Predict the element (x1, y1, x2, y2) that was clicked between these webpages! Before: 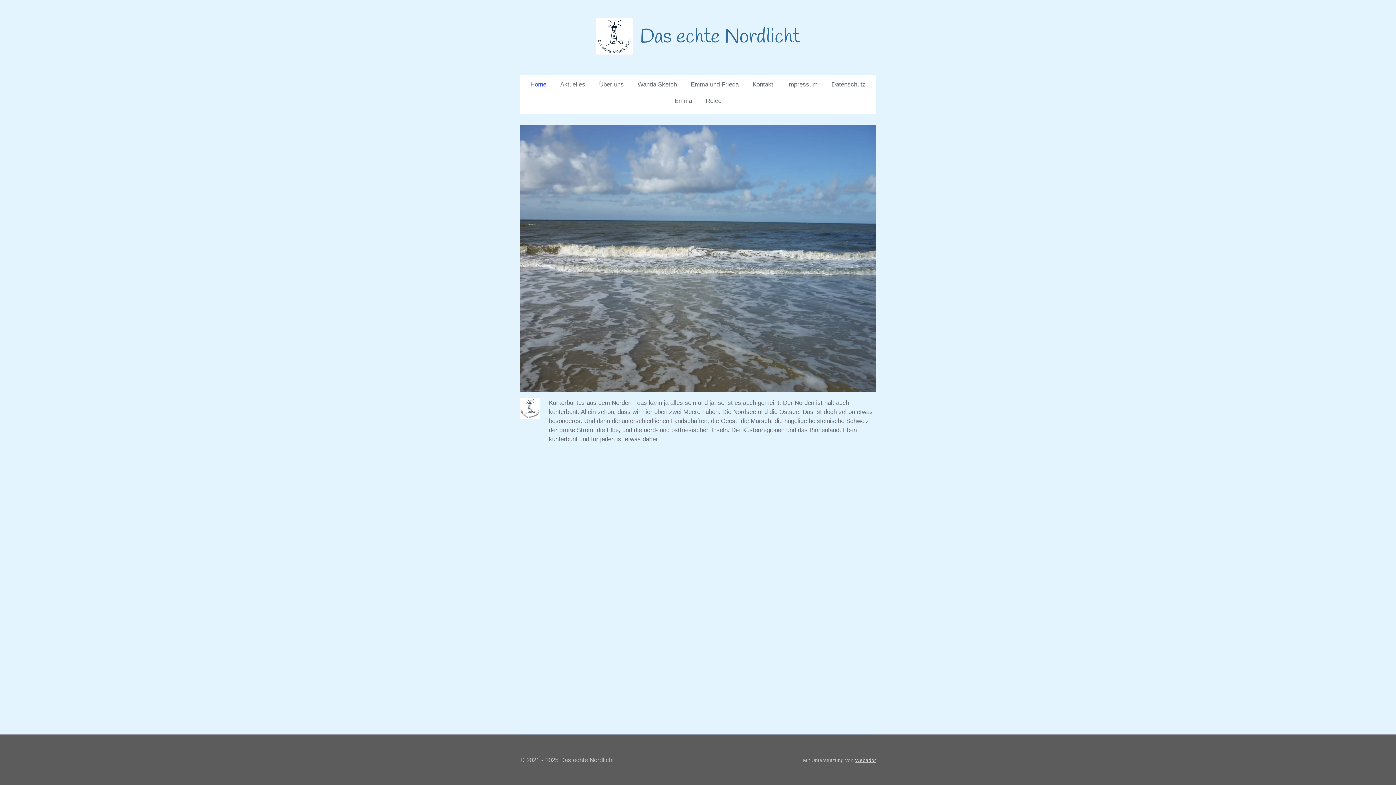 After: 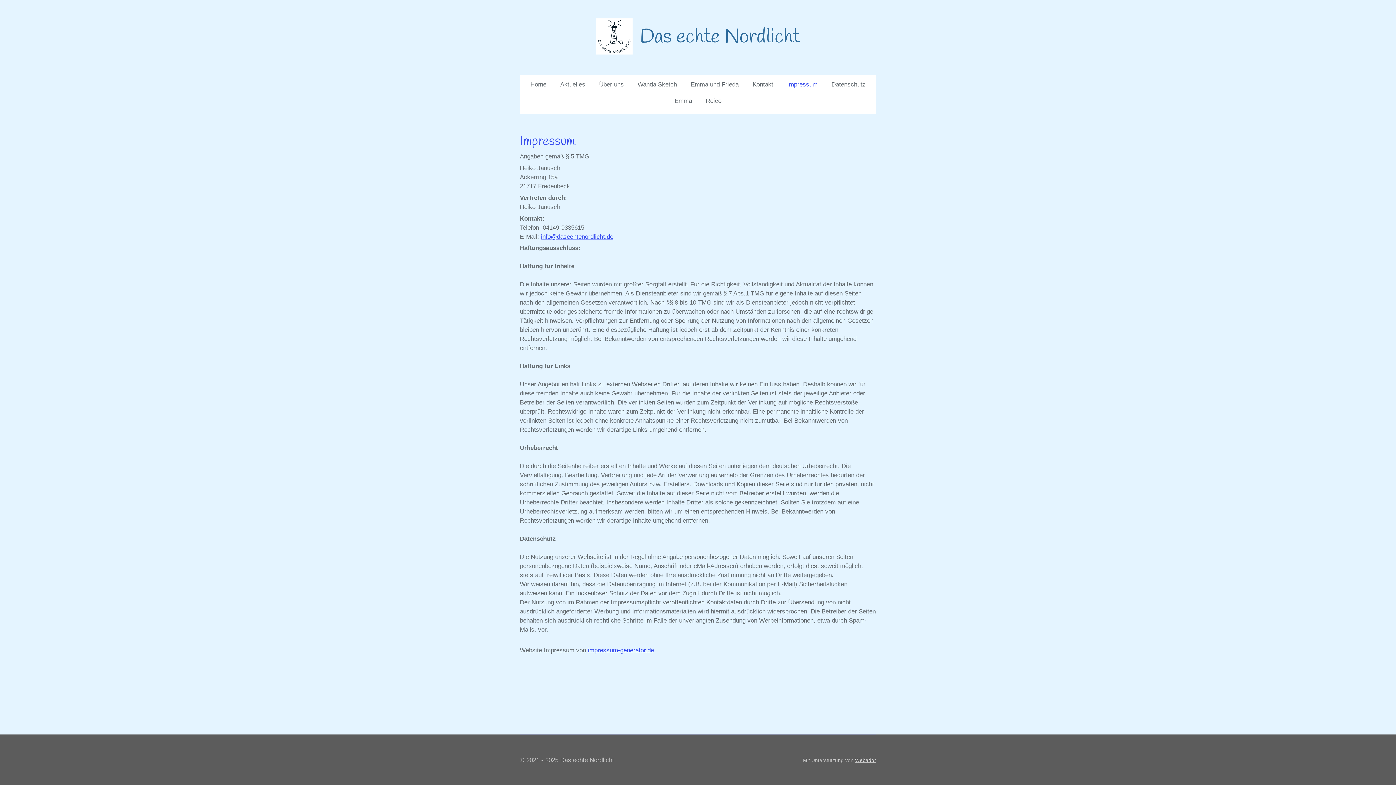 Action: bbox: (782, 78, 822, 91) label: Impressum